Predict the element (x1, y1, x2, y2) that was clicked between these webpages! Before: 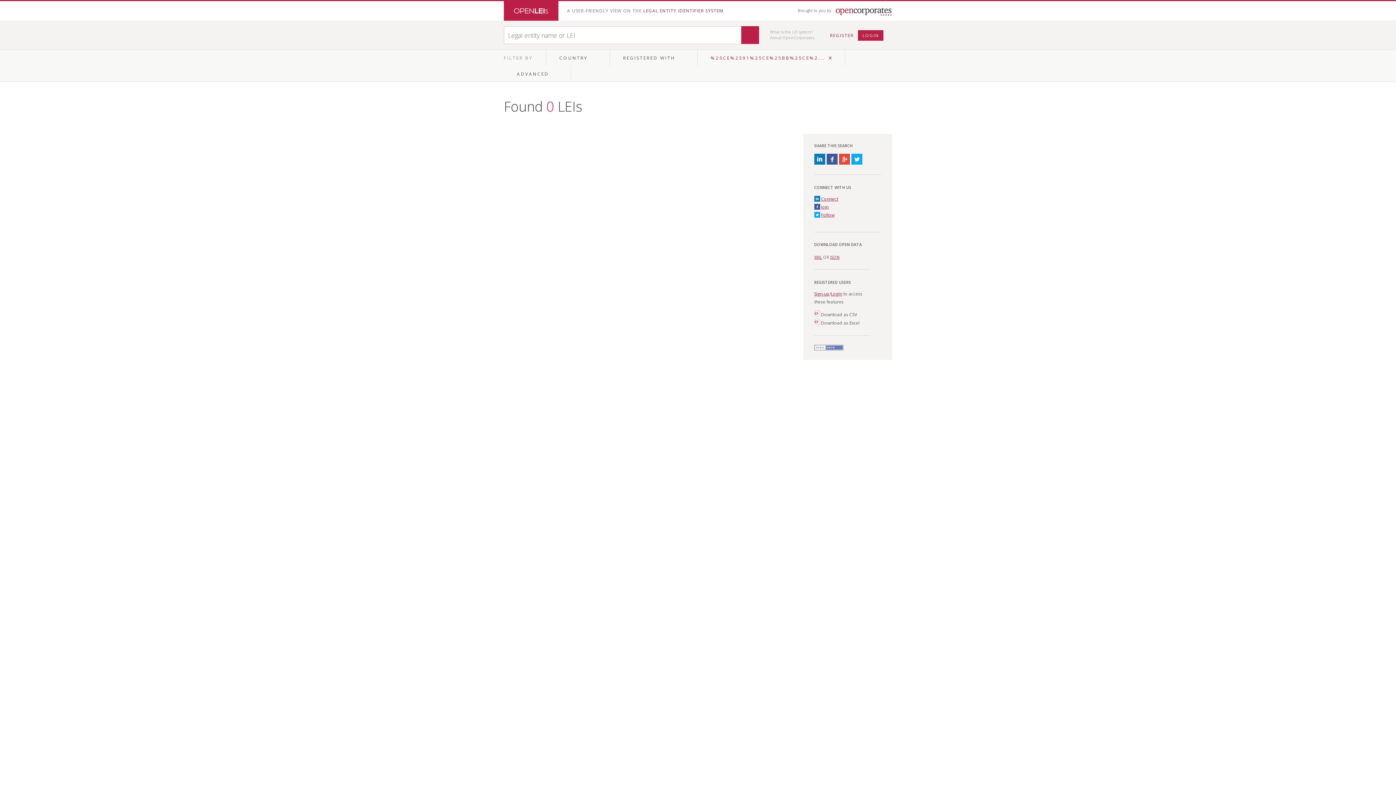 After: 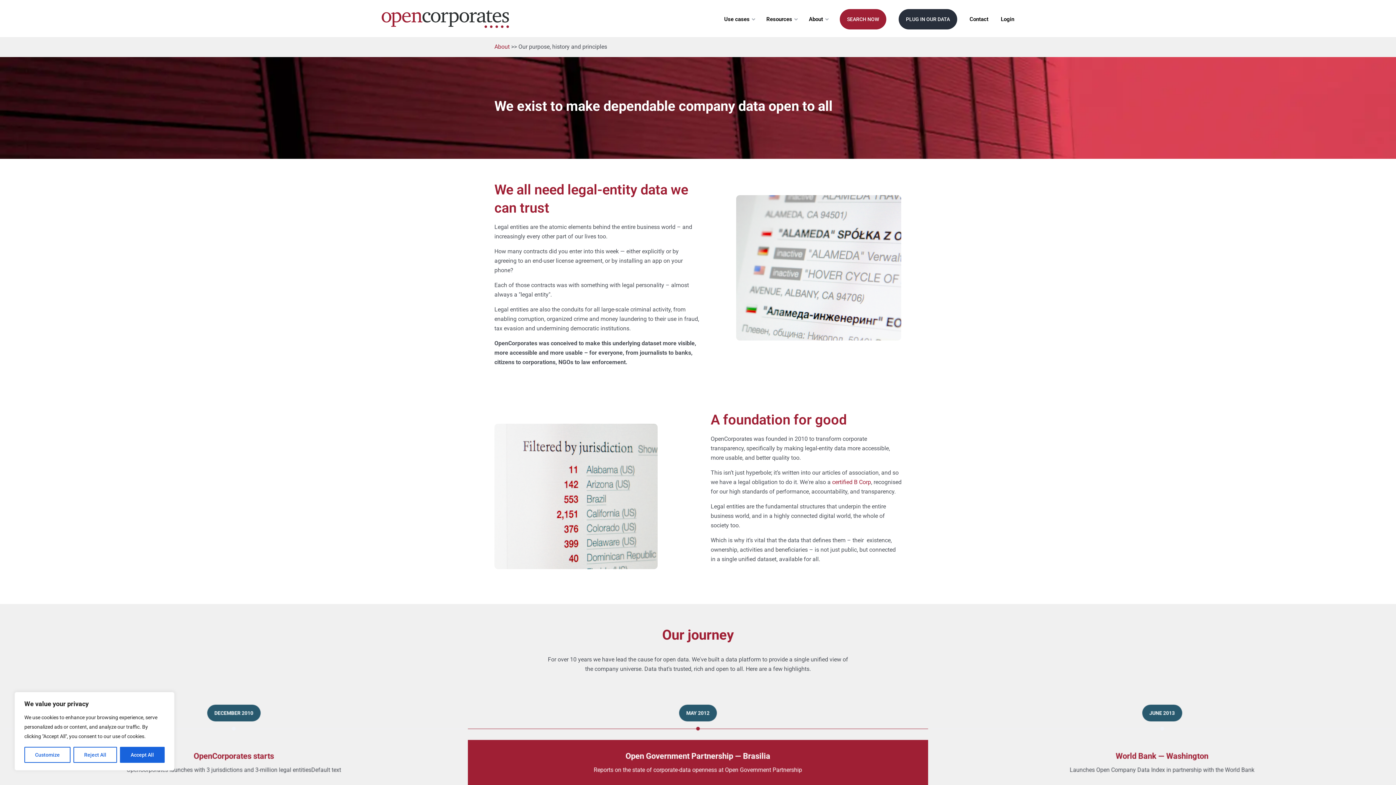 Action: label: About OpenCorporates bbox: (770, 34, 825, 40)